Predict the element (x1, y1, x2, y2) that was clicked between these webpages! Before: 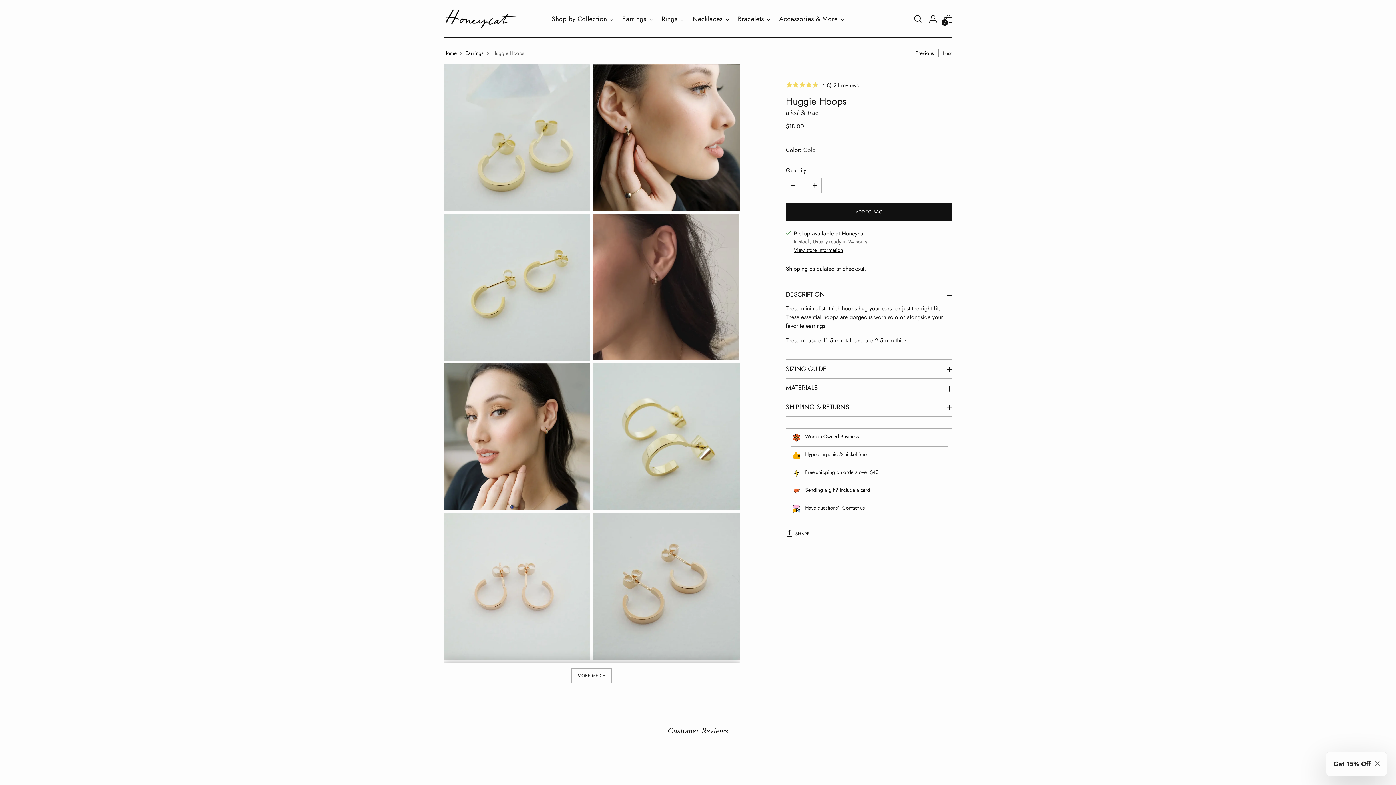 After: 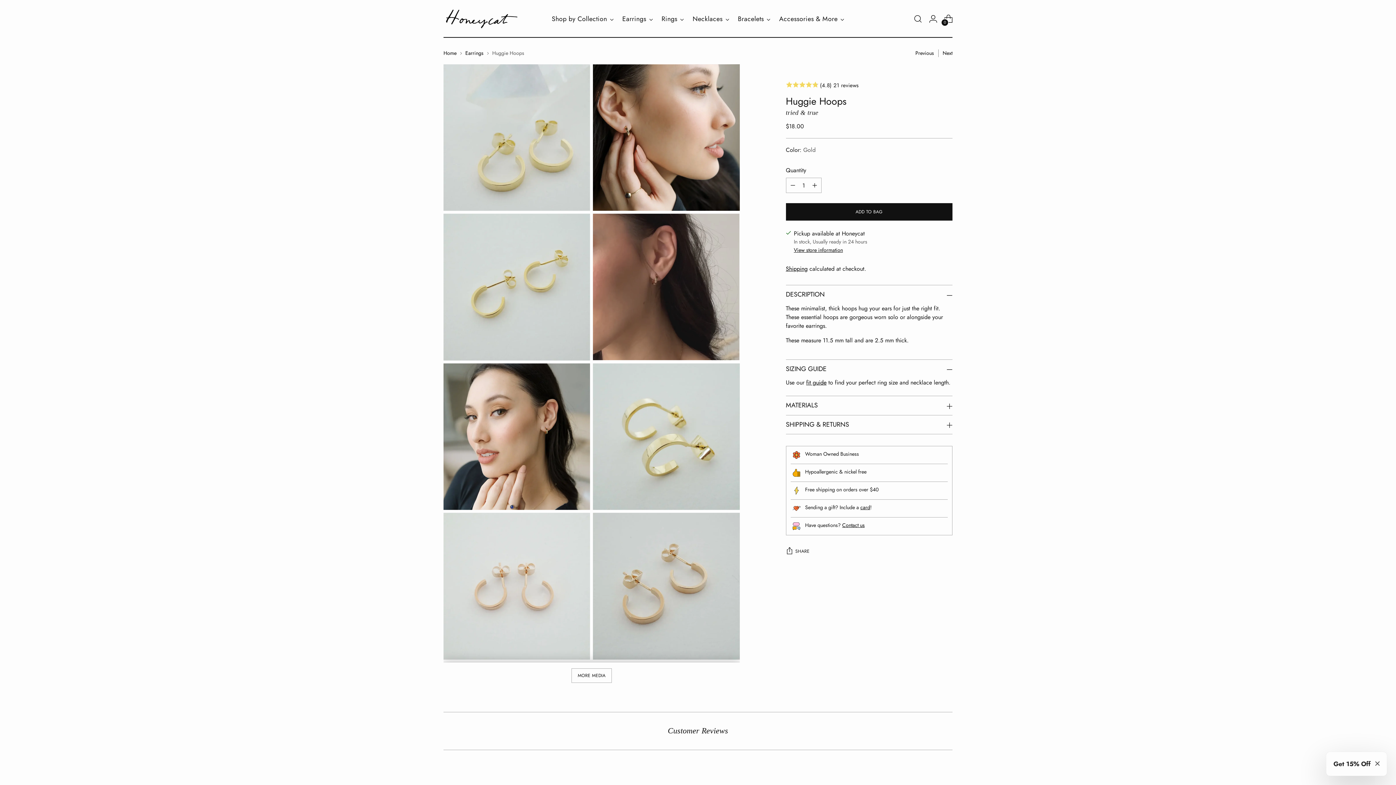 Action: bbox: (786, 351, 952, 369) label: SIZING GUIDE